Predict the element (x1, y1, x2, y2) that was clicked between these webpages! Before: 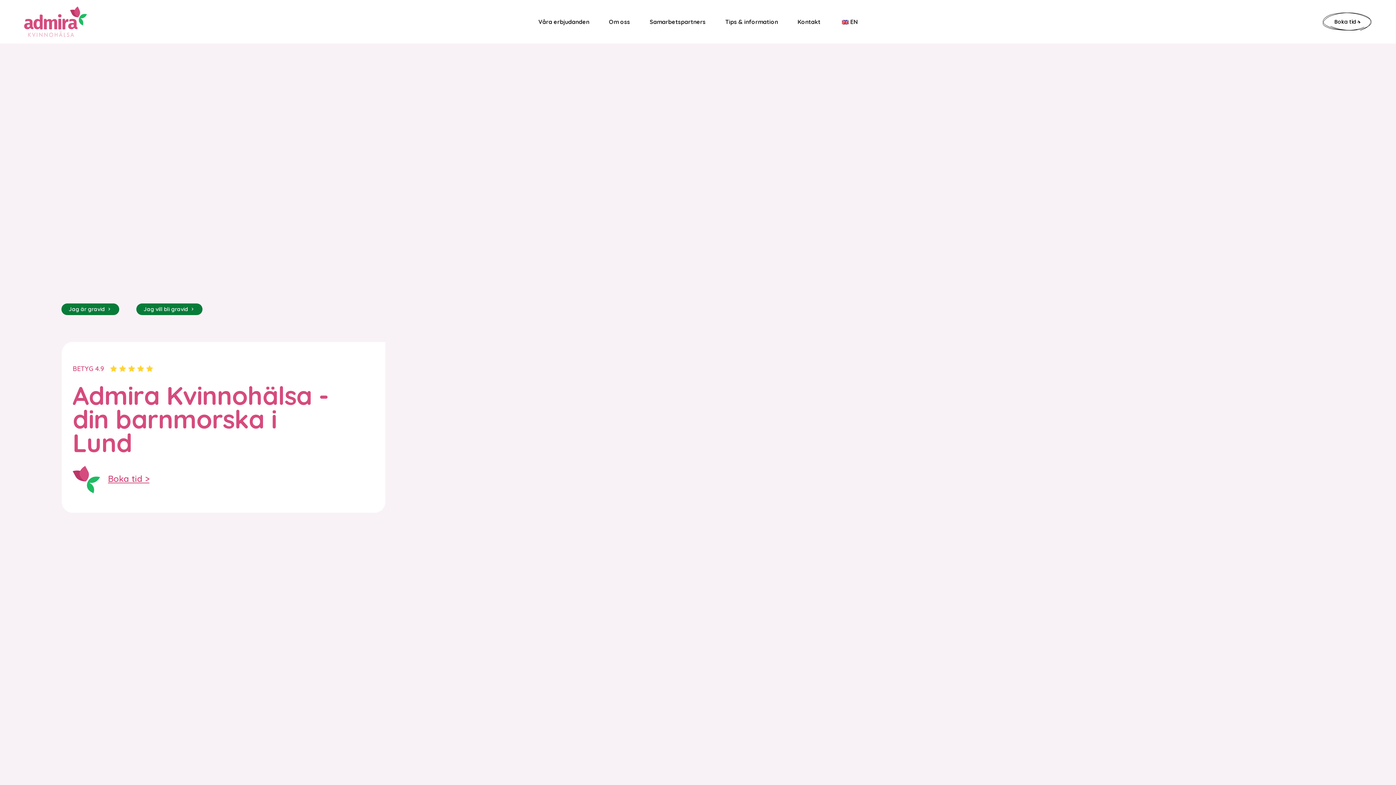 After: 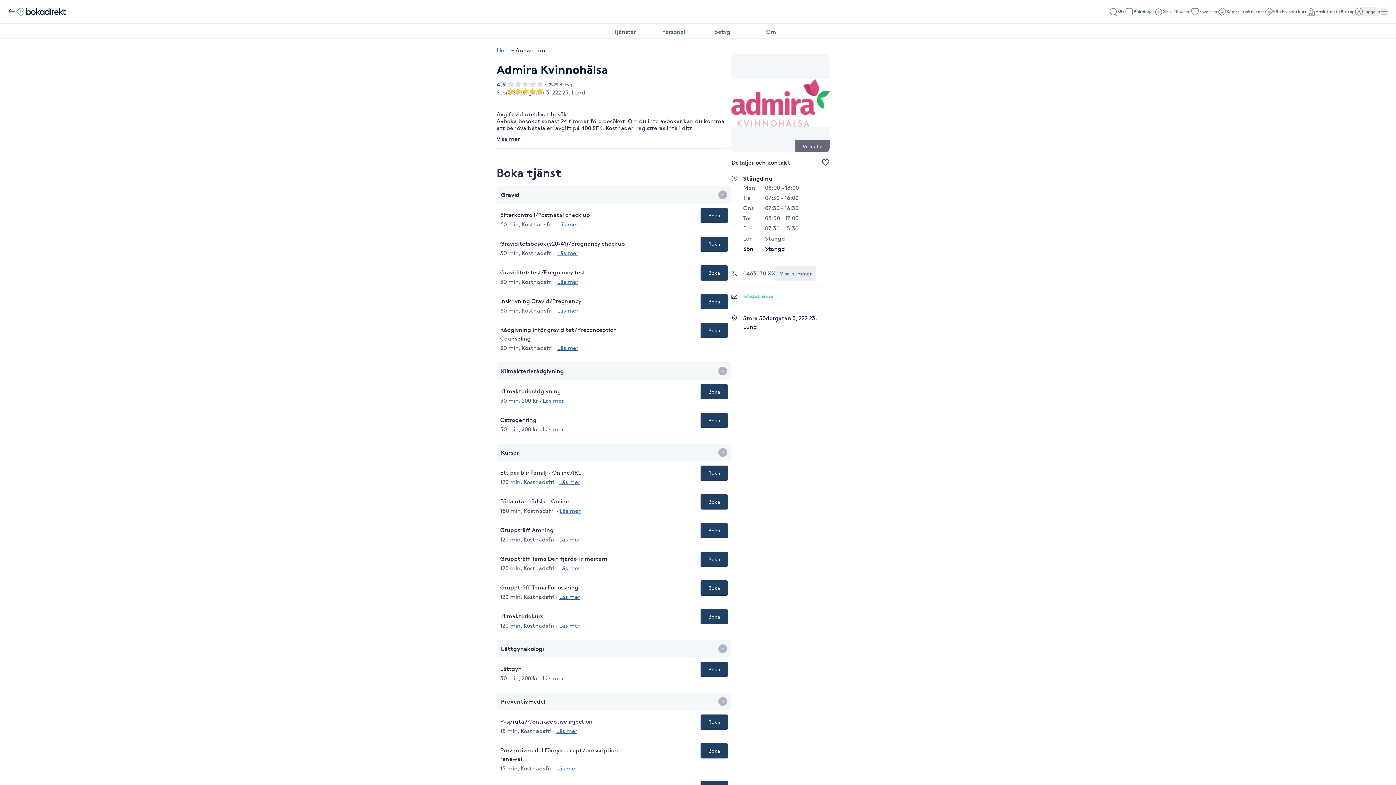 Action: label: Boka tid bbox: (1323, 12, 1372, 30)